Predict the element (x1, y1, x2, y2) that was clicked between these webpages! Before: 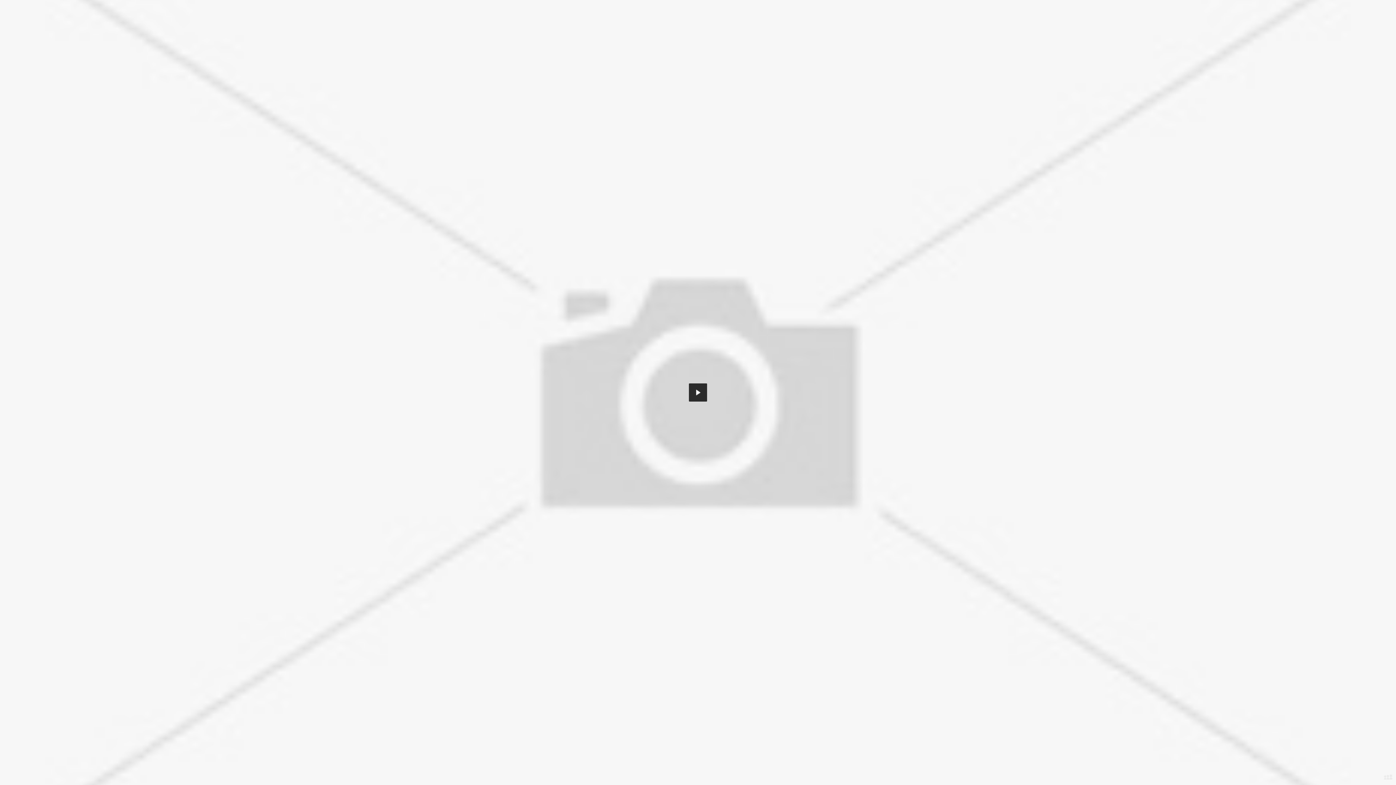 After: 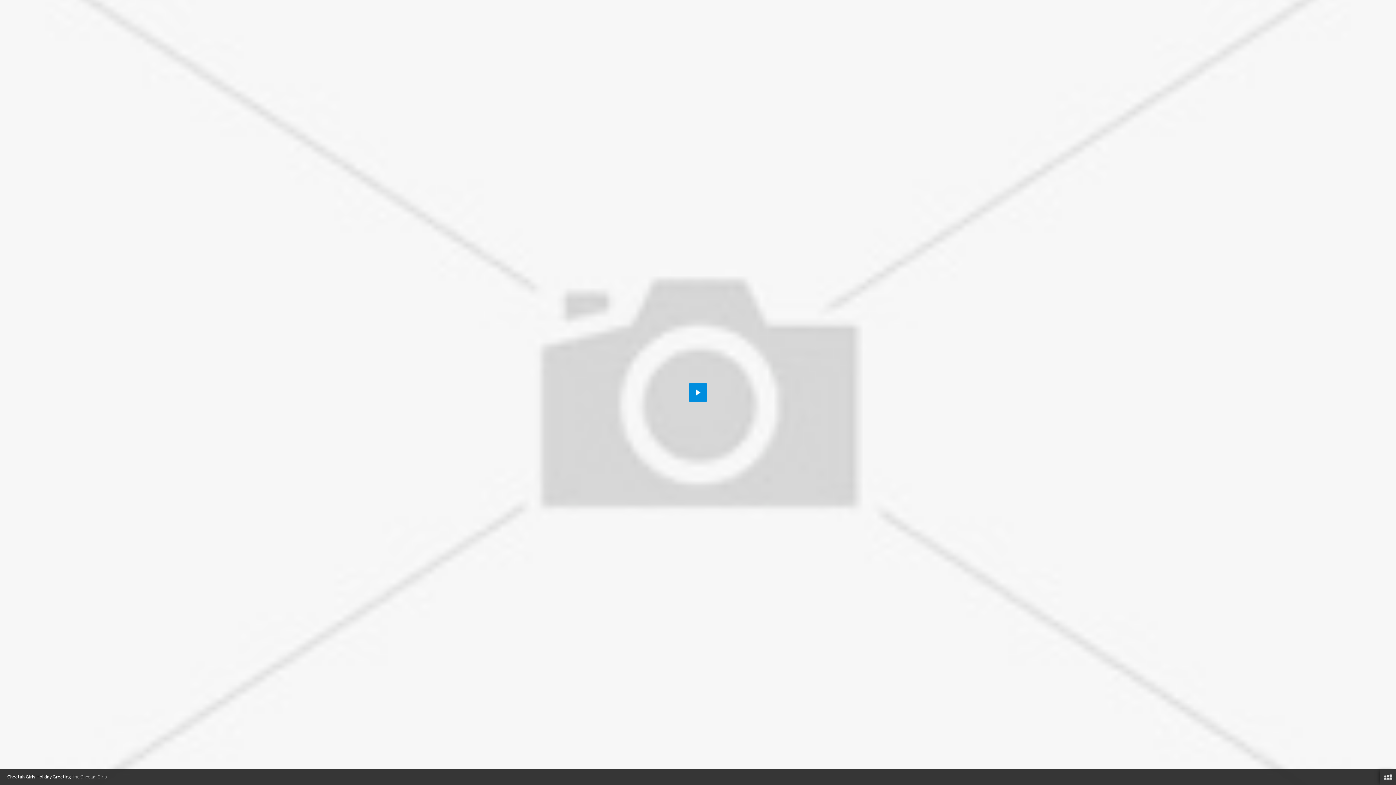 Action: bbox: (72, 774, 106, 780) label: The Cheetah Girls